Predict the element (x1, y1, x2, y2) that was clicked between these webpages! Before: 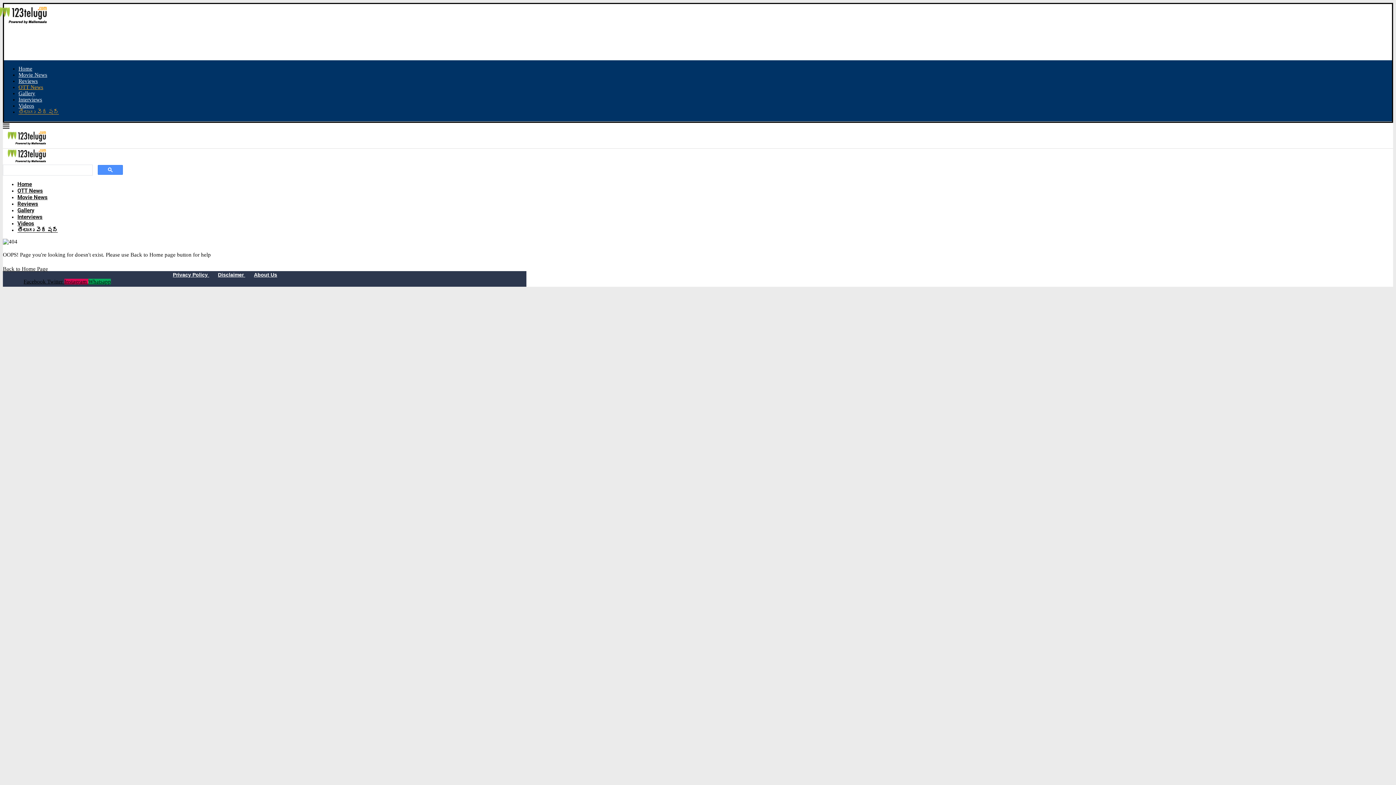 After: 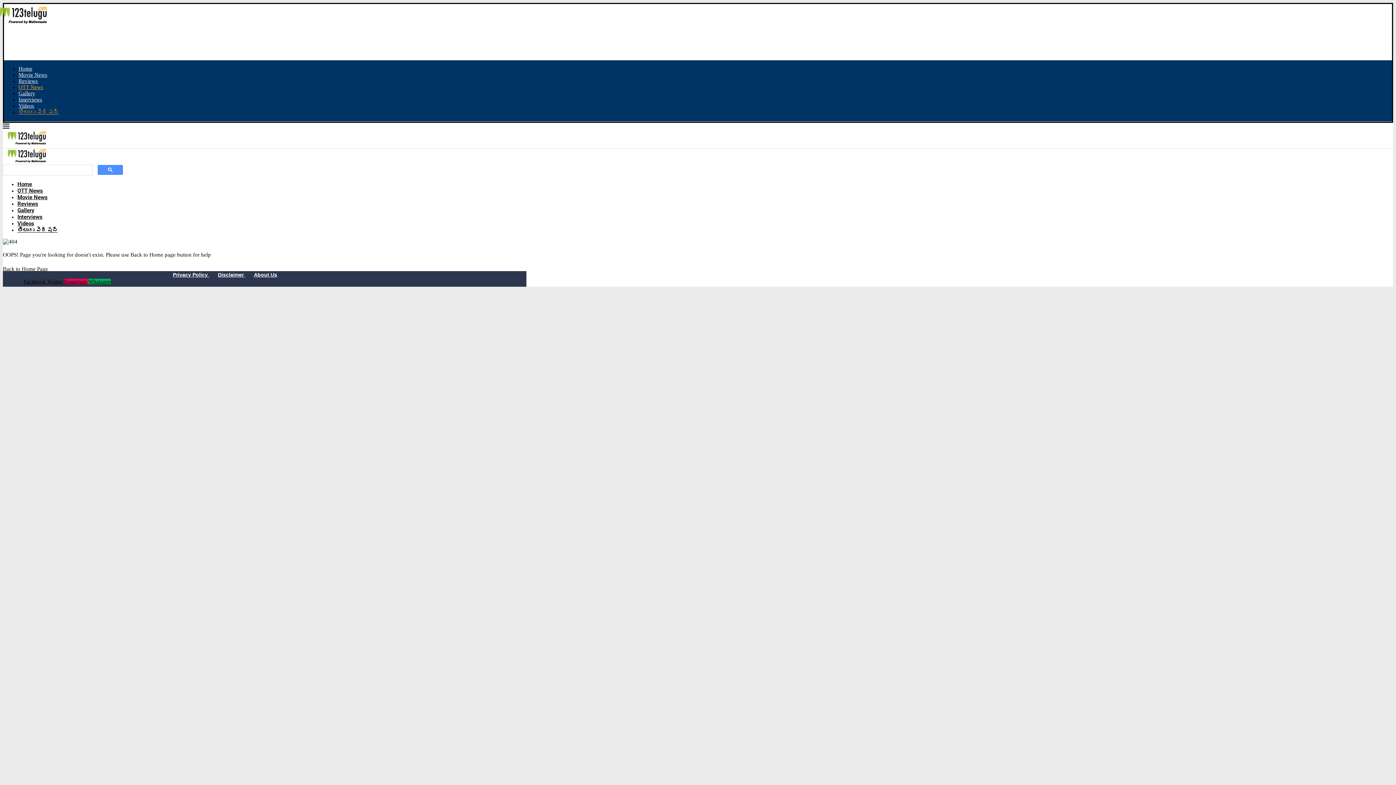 Action: label: Twitter  bbox: (47, 278, 64, 284)